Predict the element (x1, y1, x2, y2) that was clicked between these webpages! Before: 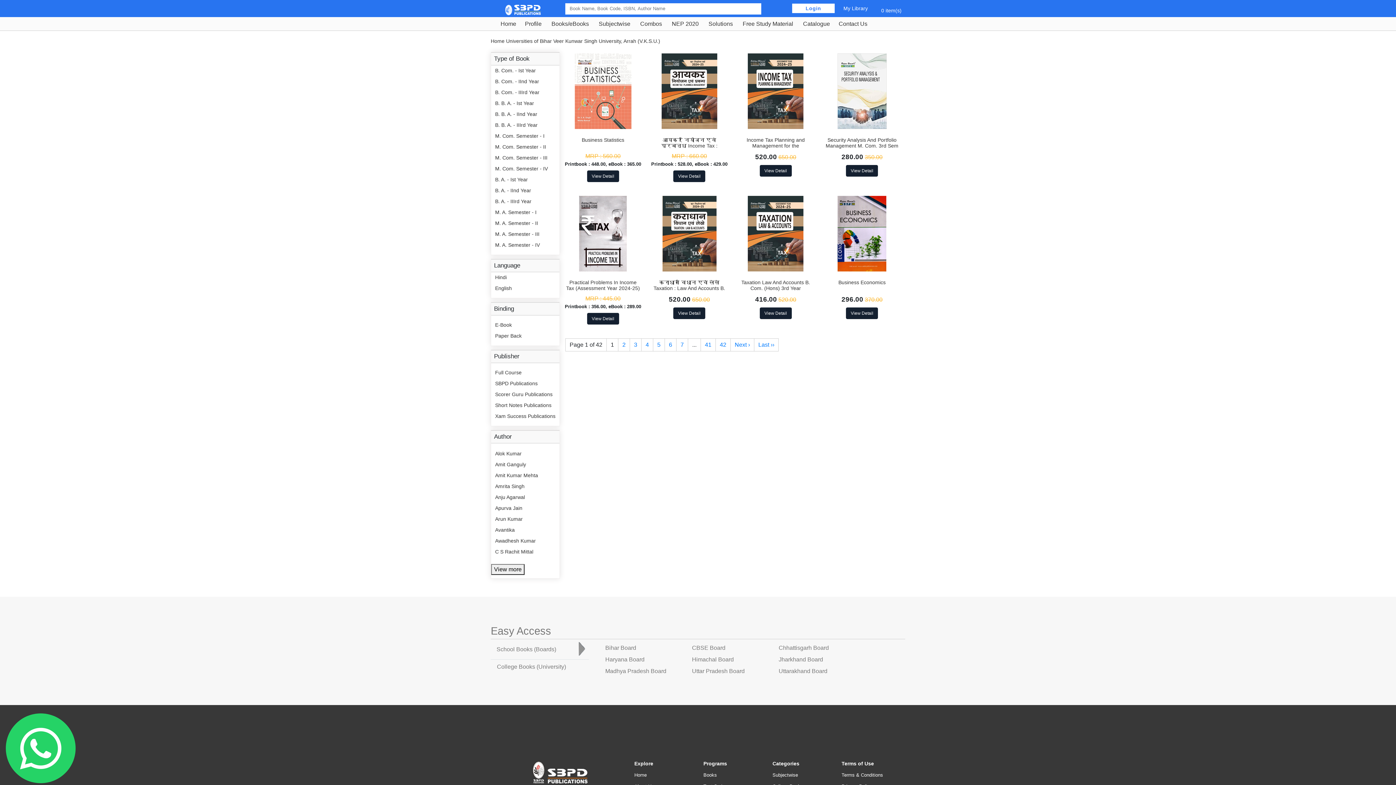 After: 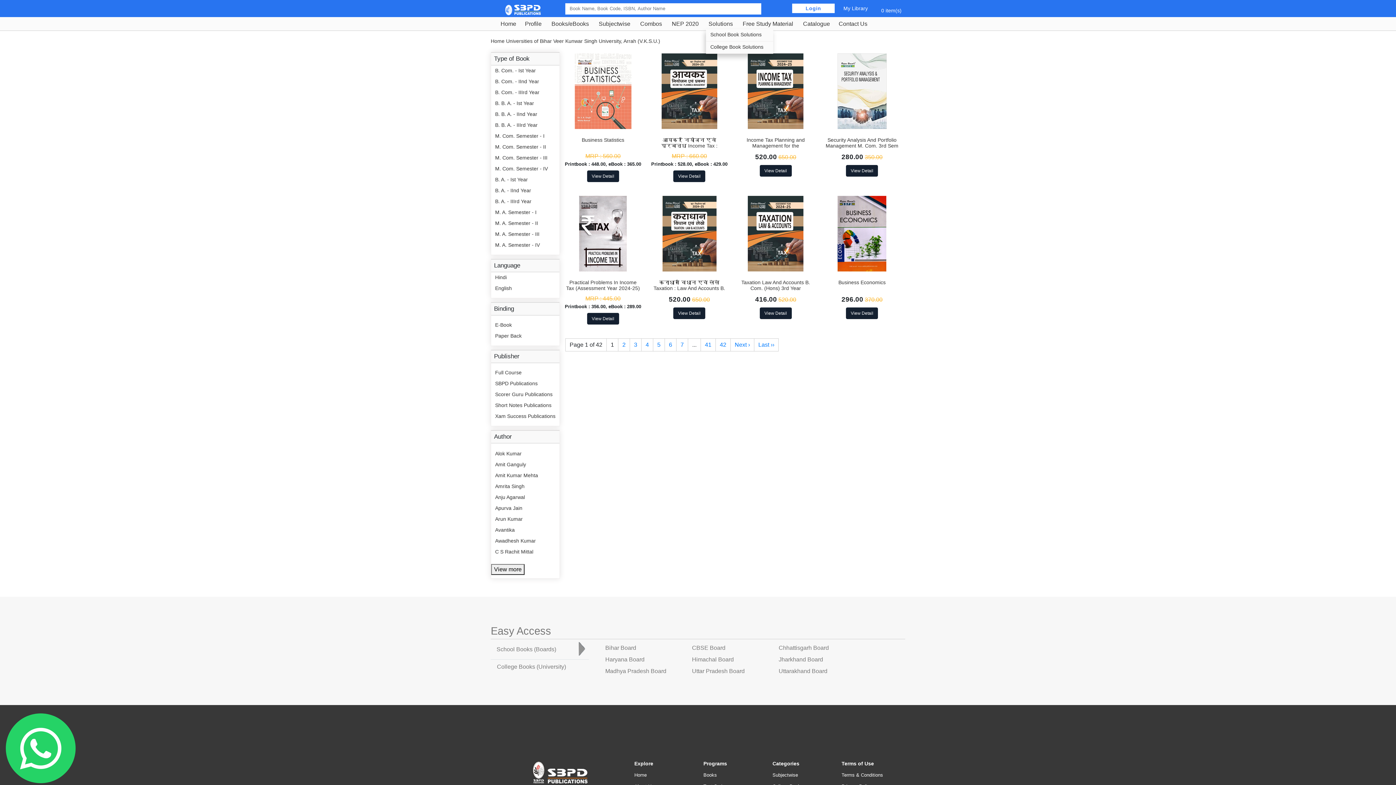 Action: bbox: (733, 20, 734, 21)